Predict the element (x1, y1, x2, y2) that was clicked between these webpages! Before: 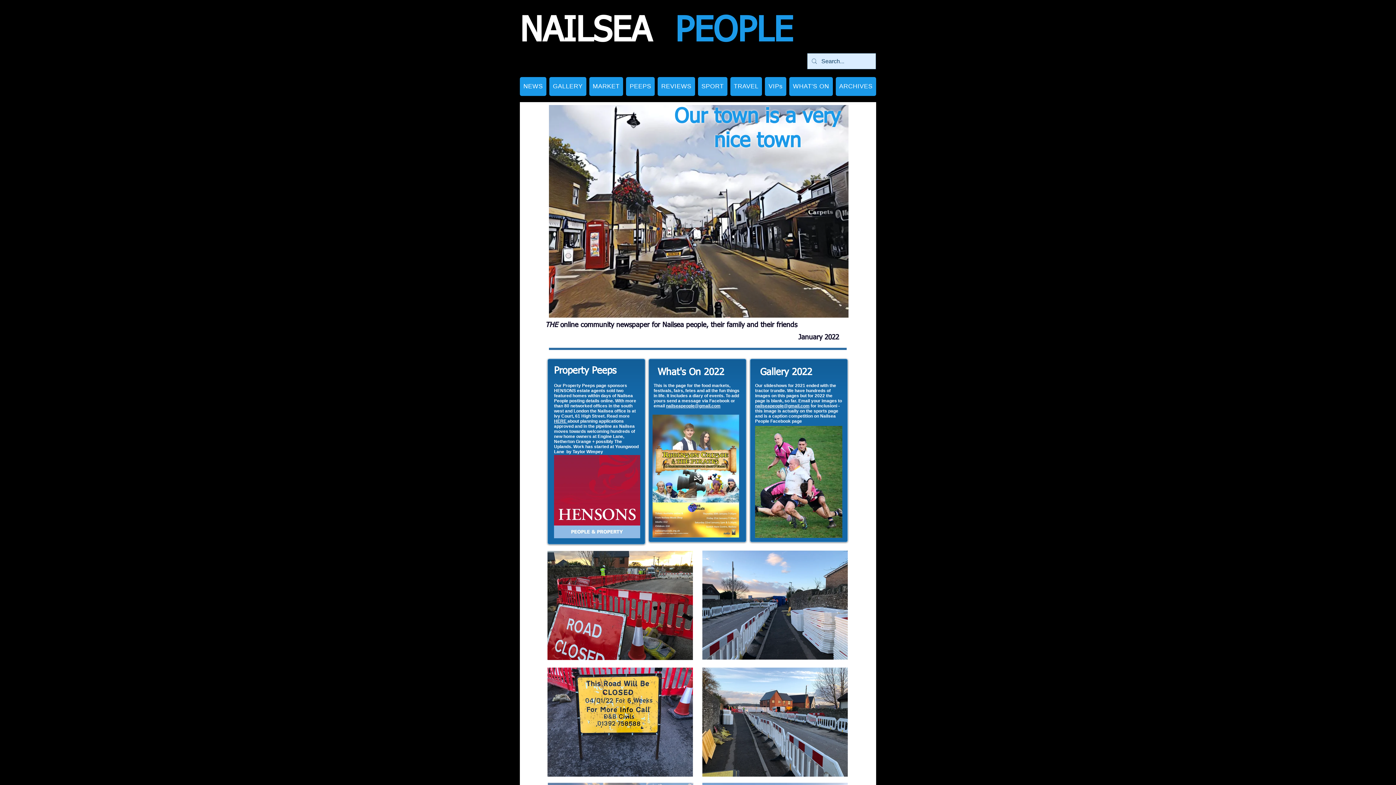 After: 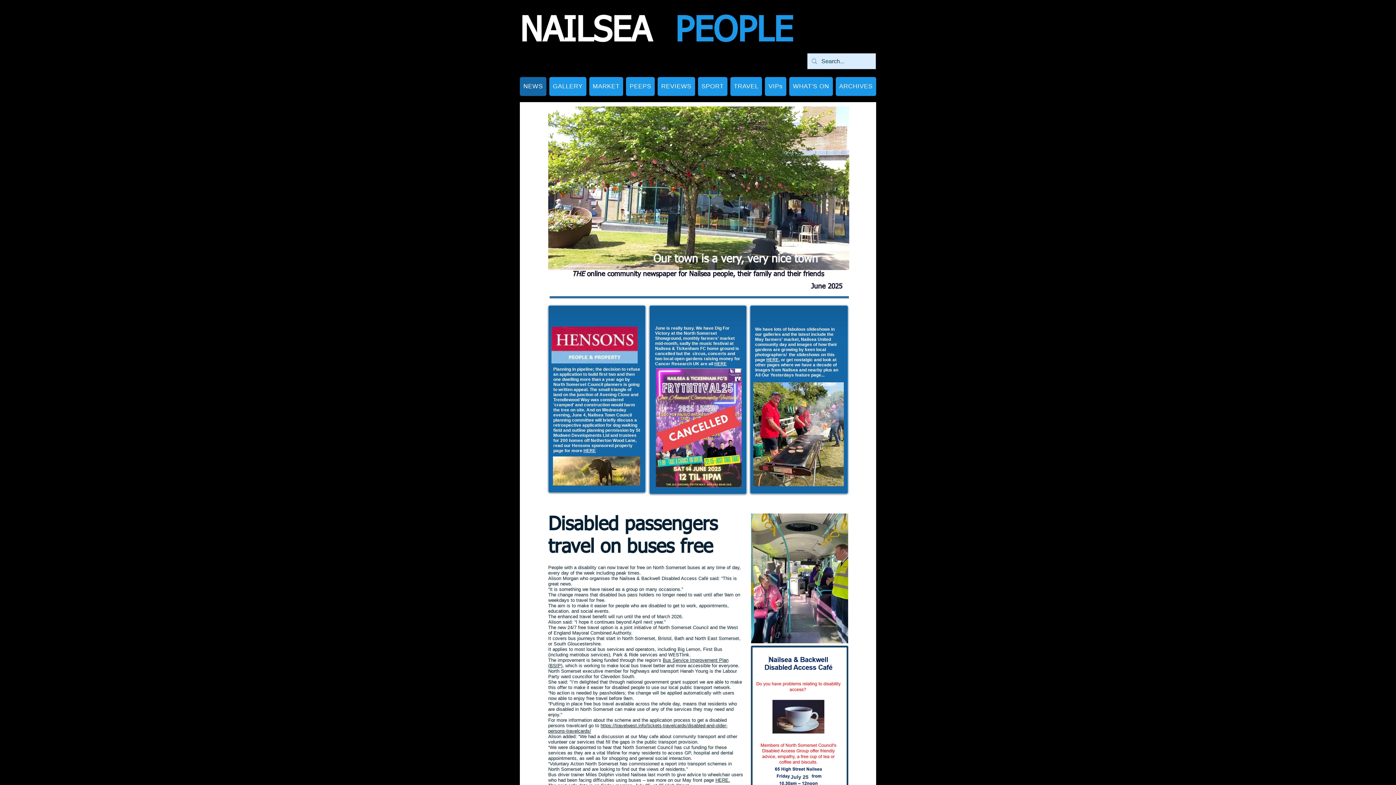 Action: label: HERE  bbox: (554, 418, 567, 424)